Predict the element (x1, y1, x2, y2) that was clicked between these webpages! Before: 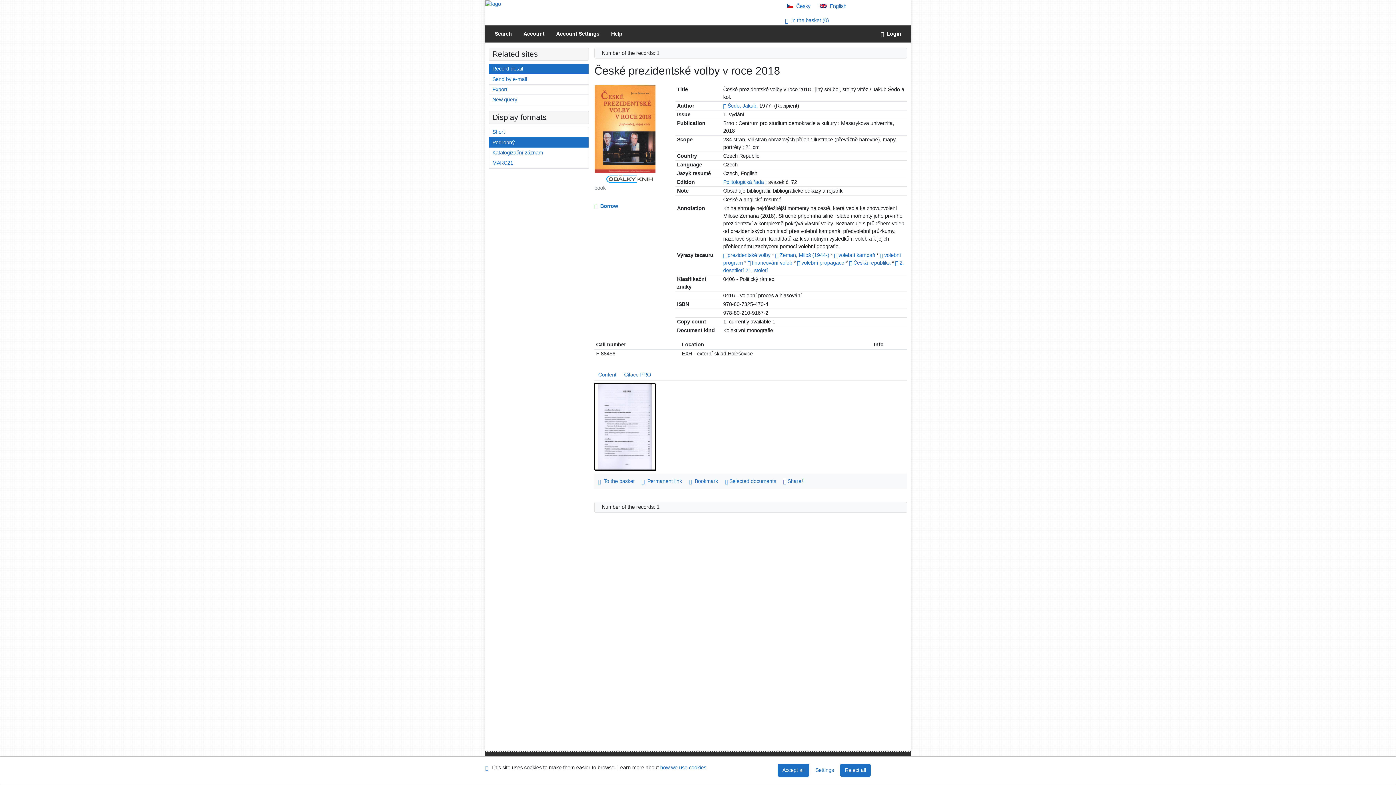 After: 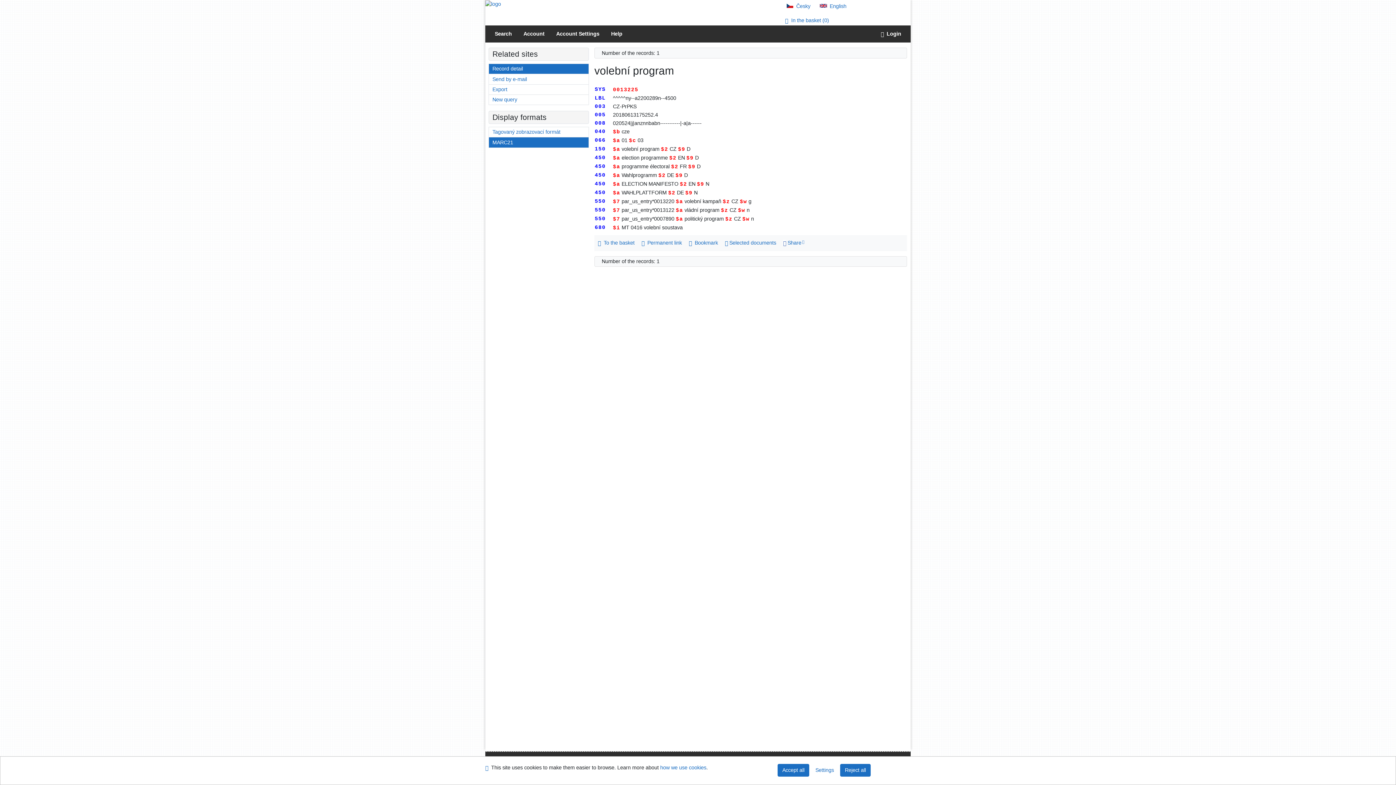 Action: bbox: (880, 252, 883, 258) label: Link to the related record